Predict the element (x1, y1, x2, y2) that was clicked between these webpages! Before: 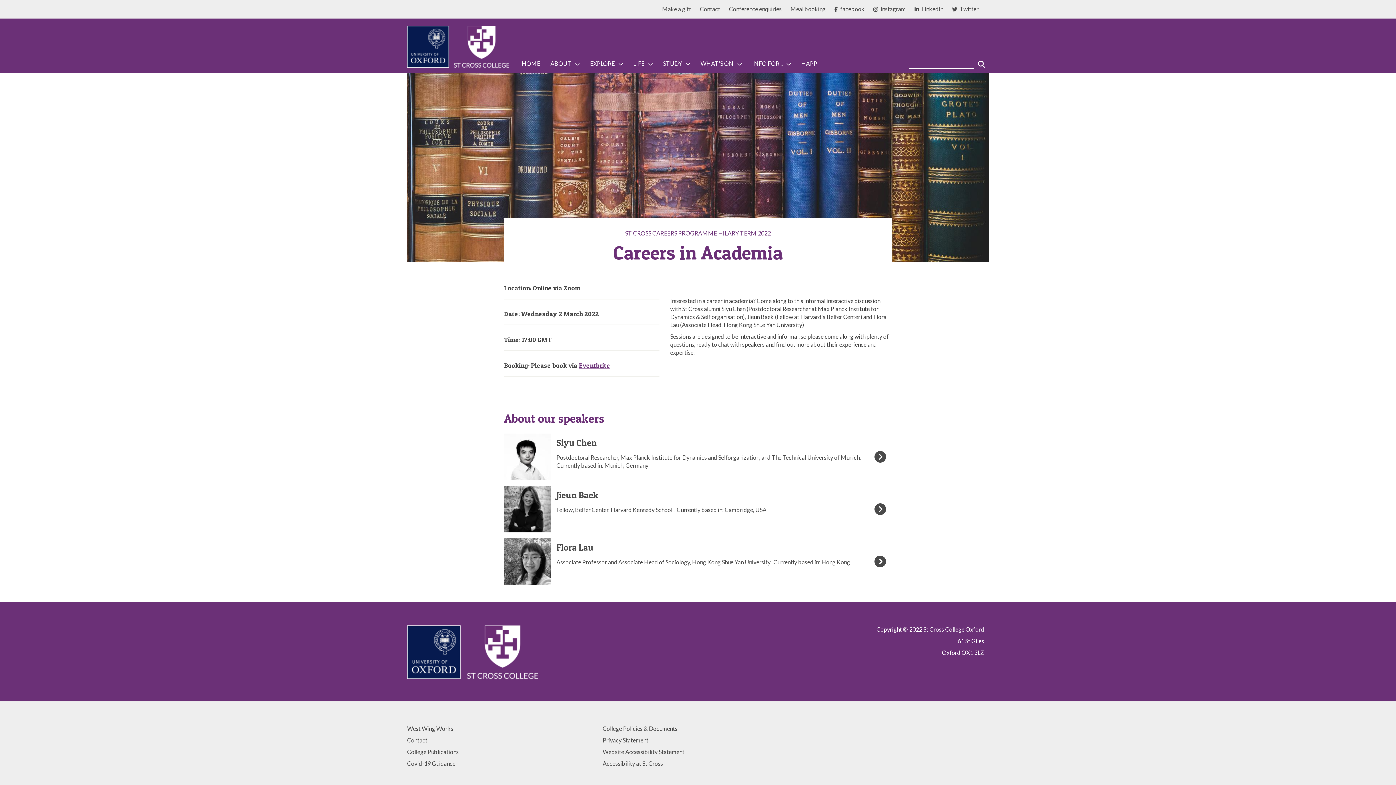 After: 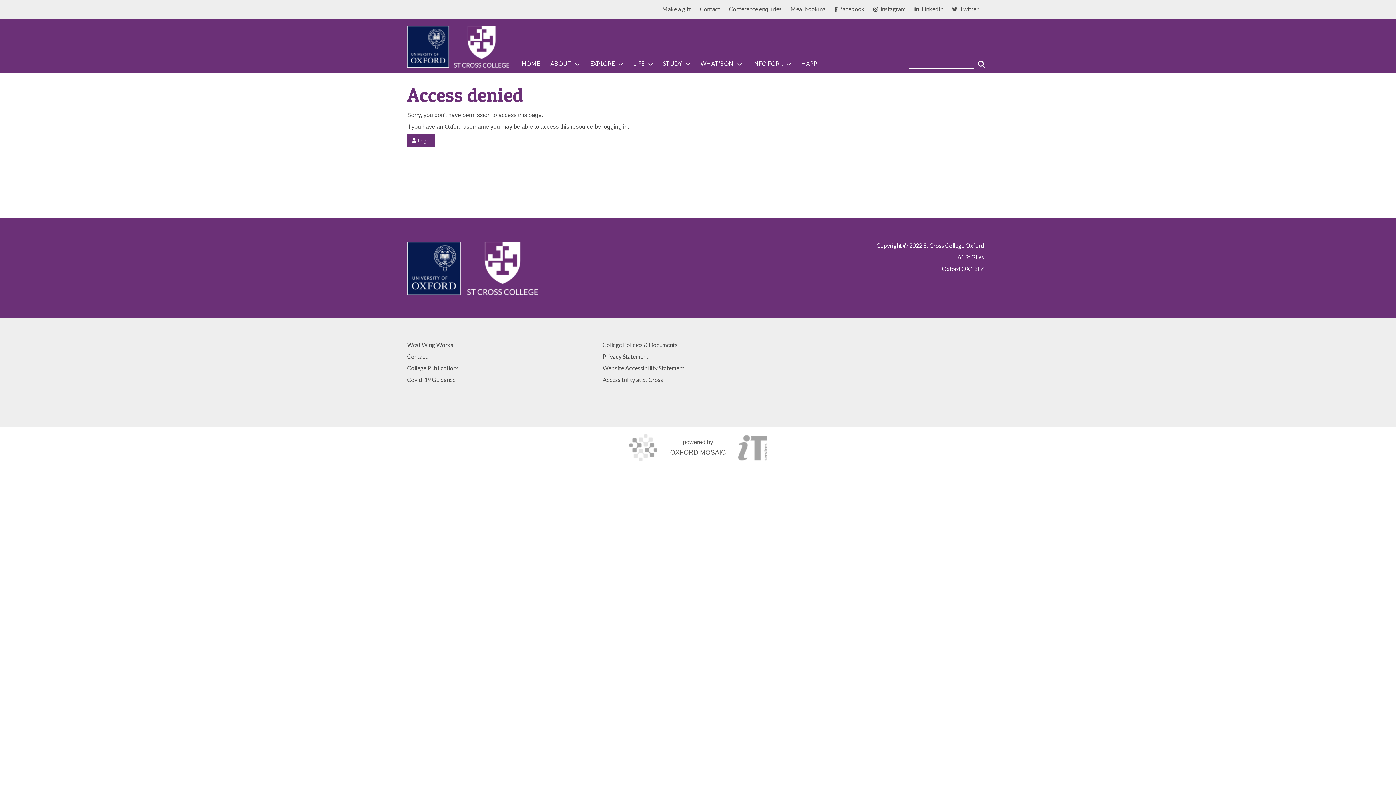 Action: label: West Wing Works bbox: (407, 725, 453, 732)